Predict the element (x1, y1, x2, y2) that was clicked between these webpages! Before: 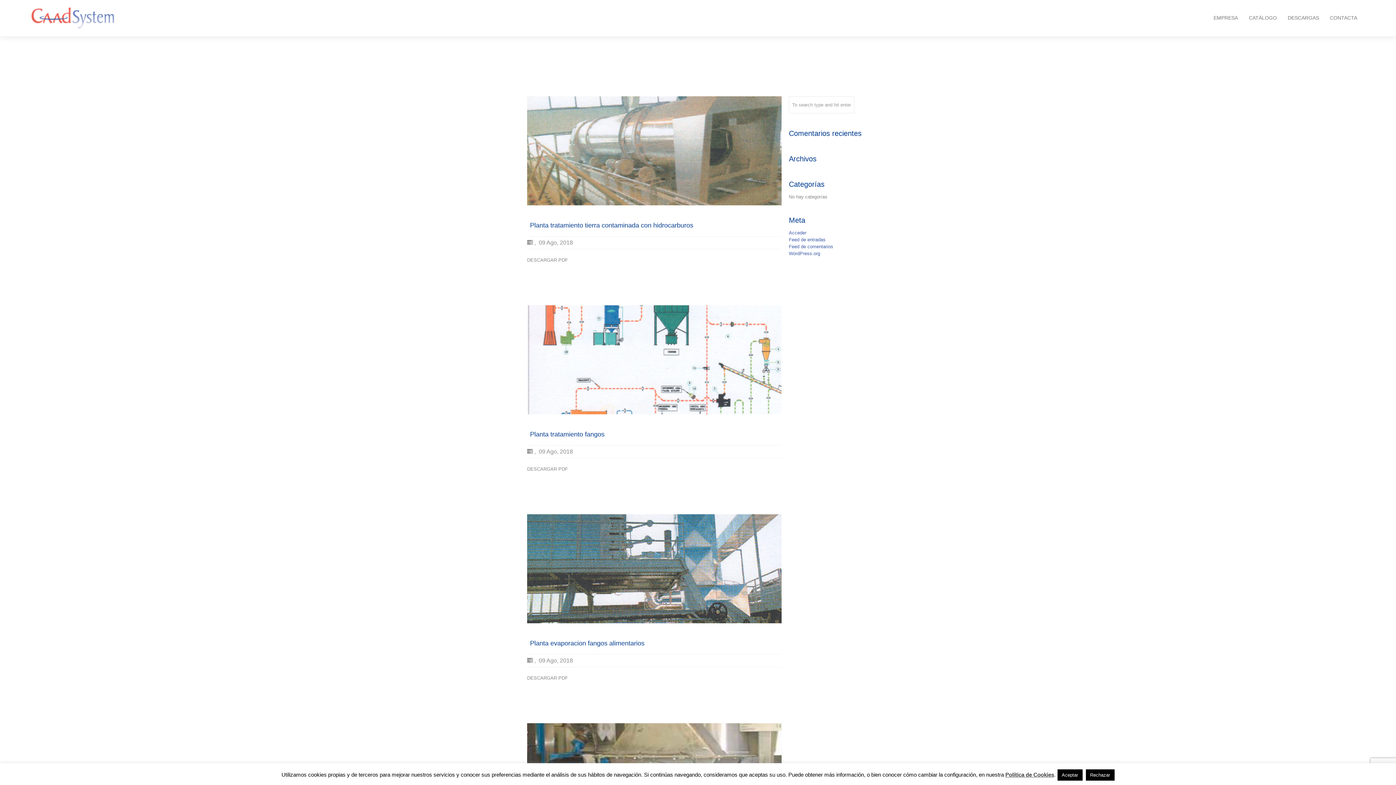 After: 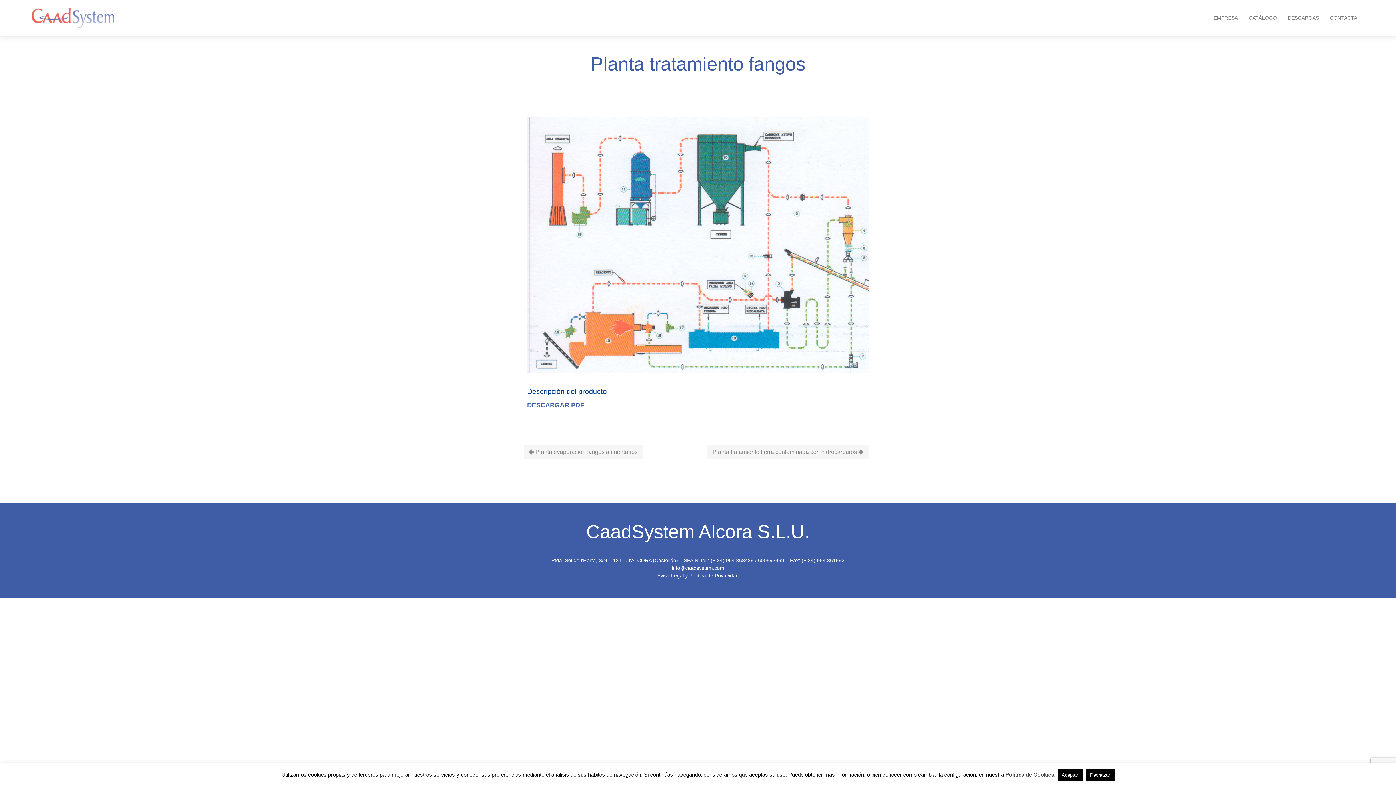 Action: label: Planta tratamiento fangos bbox: (527, 427, 781, 441)